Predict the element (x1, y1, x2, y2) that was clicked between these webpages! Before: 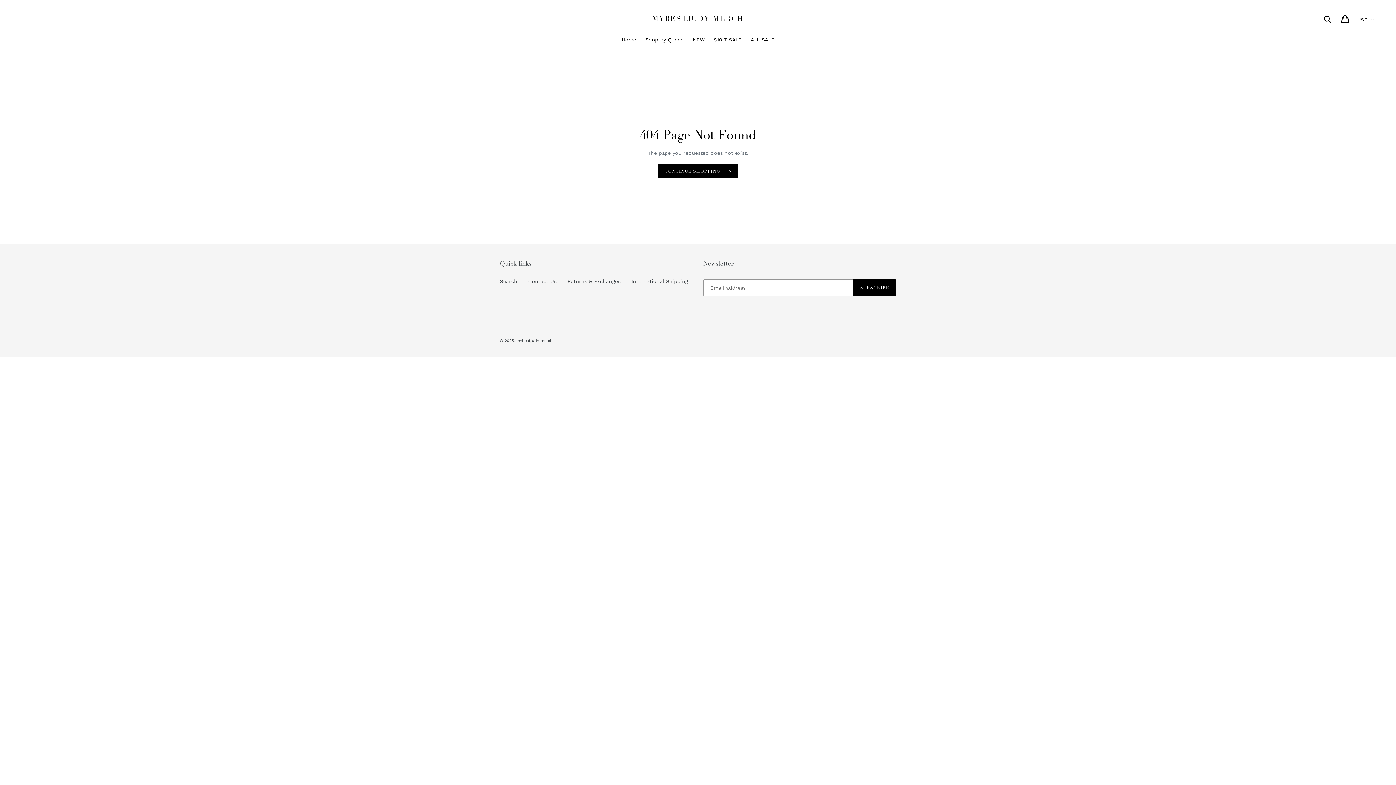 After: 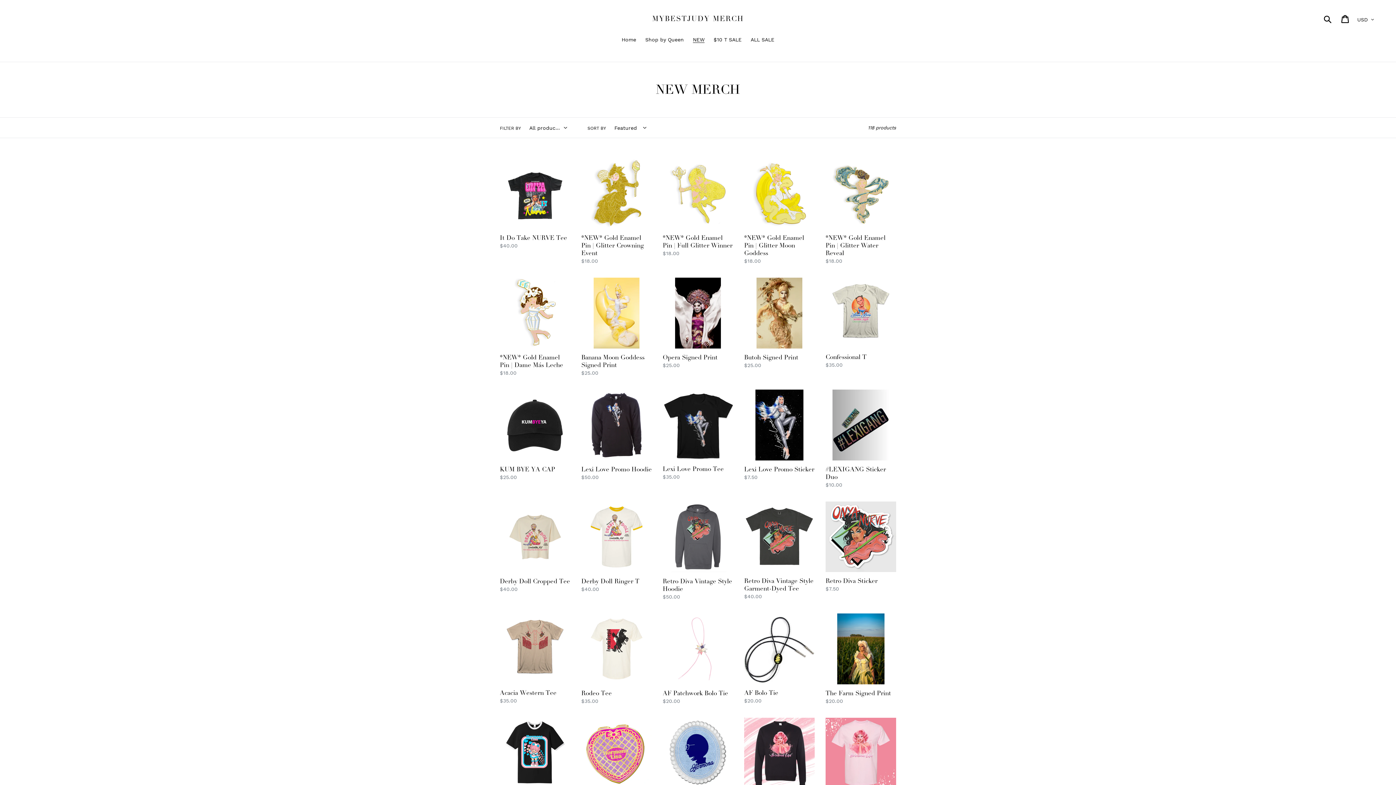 Action: label: NEW bbox: (689, 36, 708, 44)